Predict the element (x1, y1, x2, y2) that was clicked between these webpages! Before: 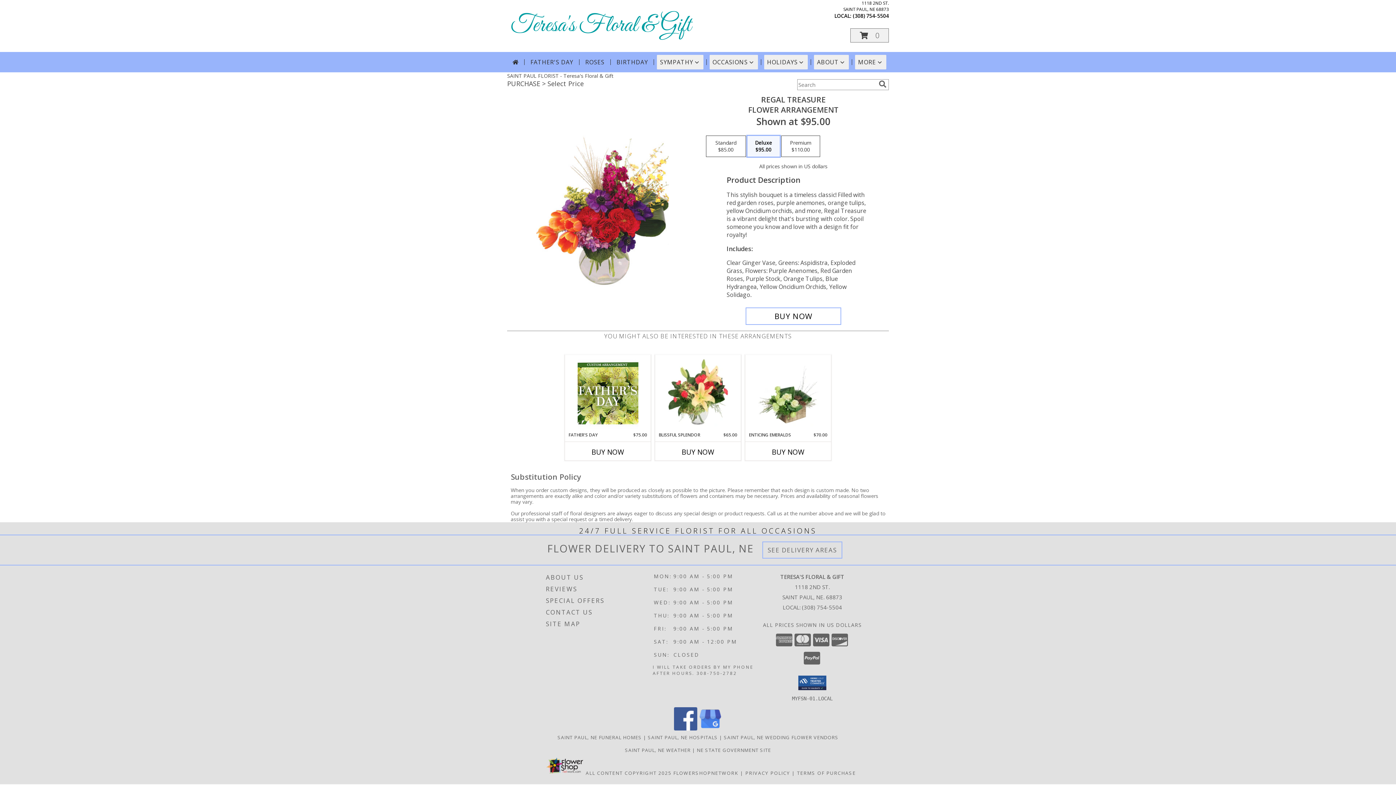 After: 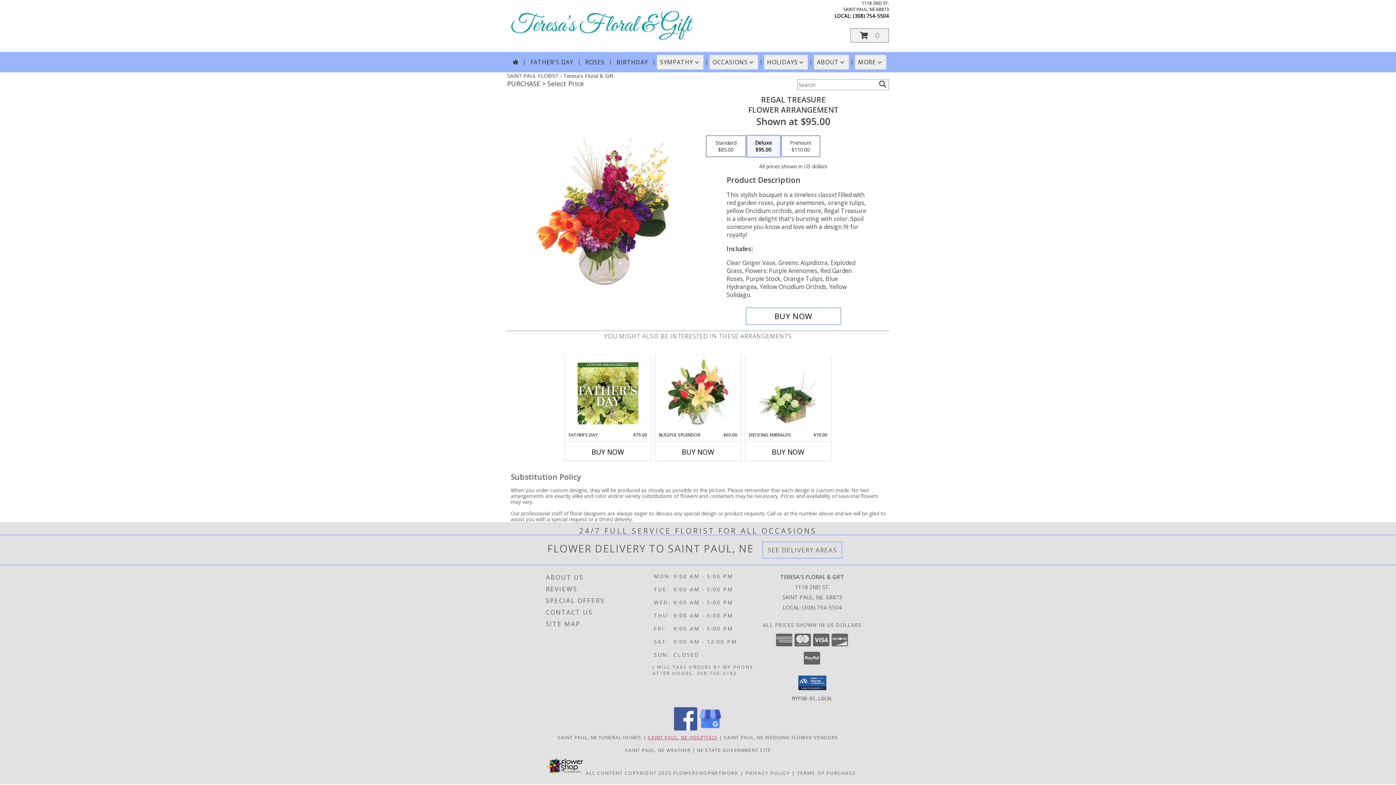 Action: label: Saint Paul, NE Hospitals (opens in new window) bbox: (648, 734, 717, 740)